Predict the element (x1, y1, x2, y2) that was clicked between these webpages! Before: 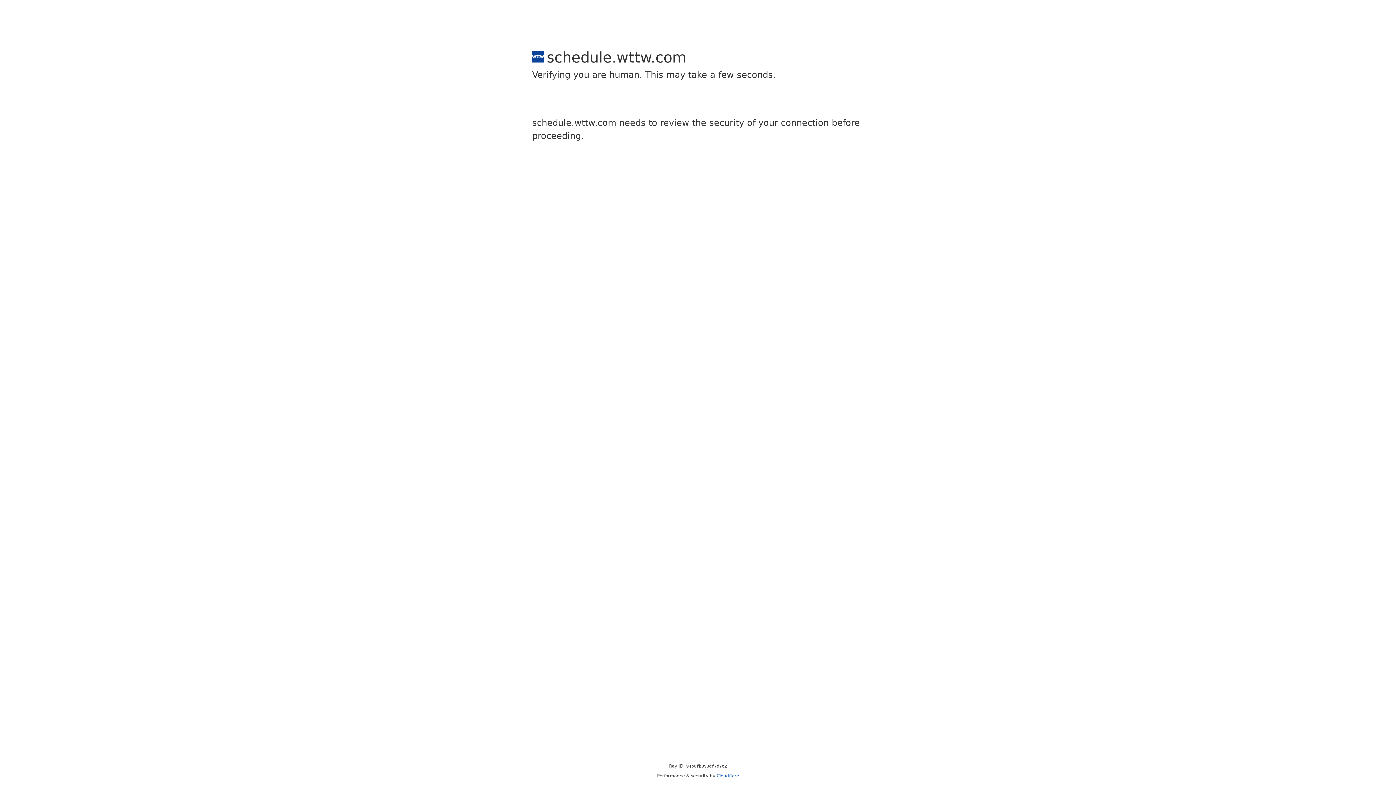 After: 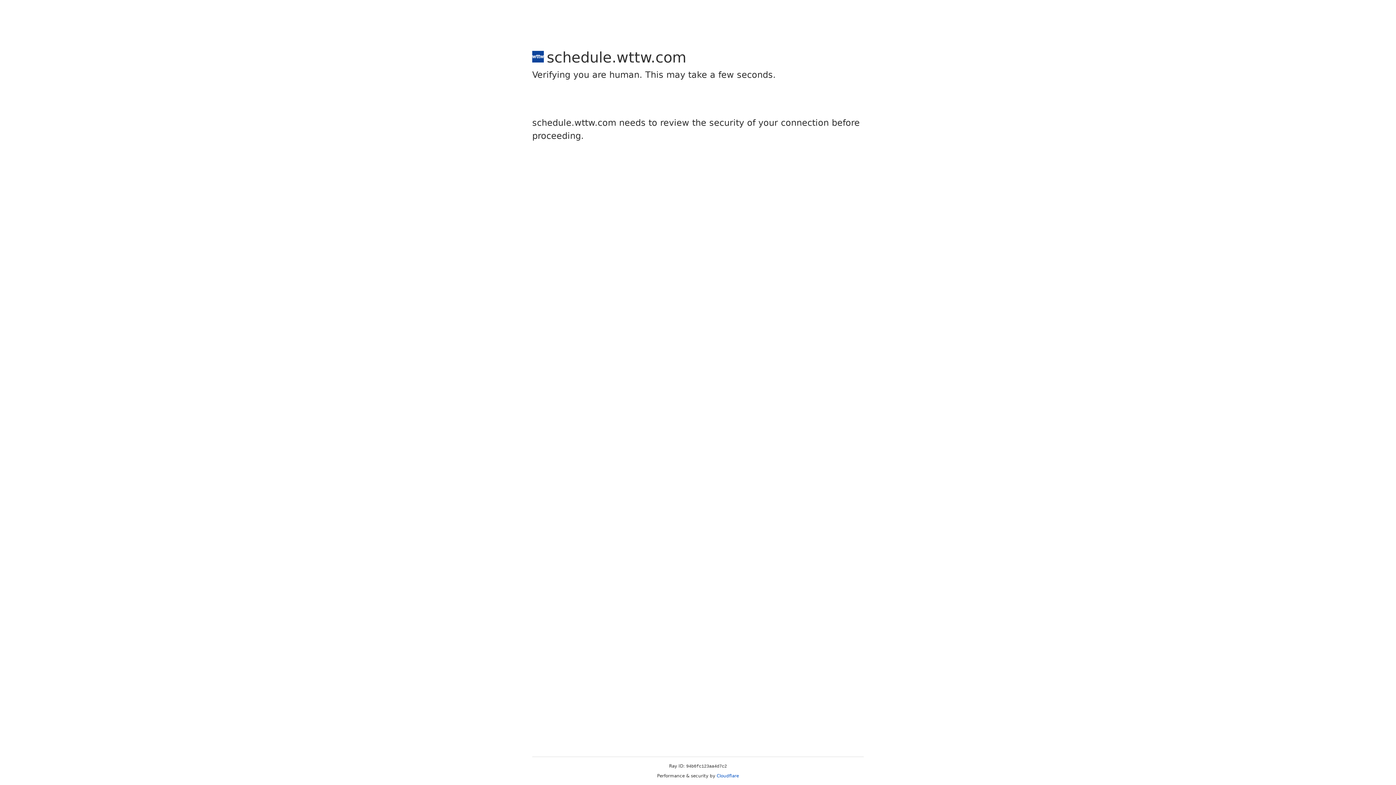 Action: bbox: (716, 773, 739, 778) label: Cloudflare